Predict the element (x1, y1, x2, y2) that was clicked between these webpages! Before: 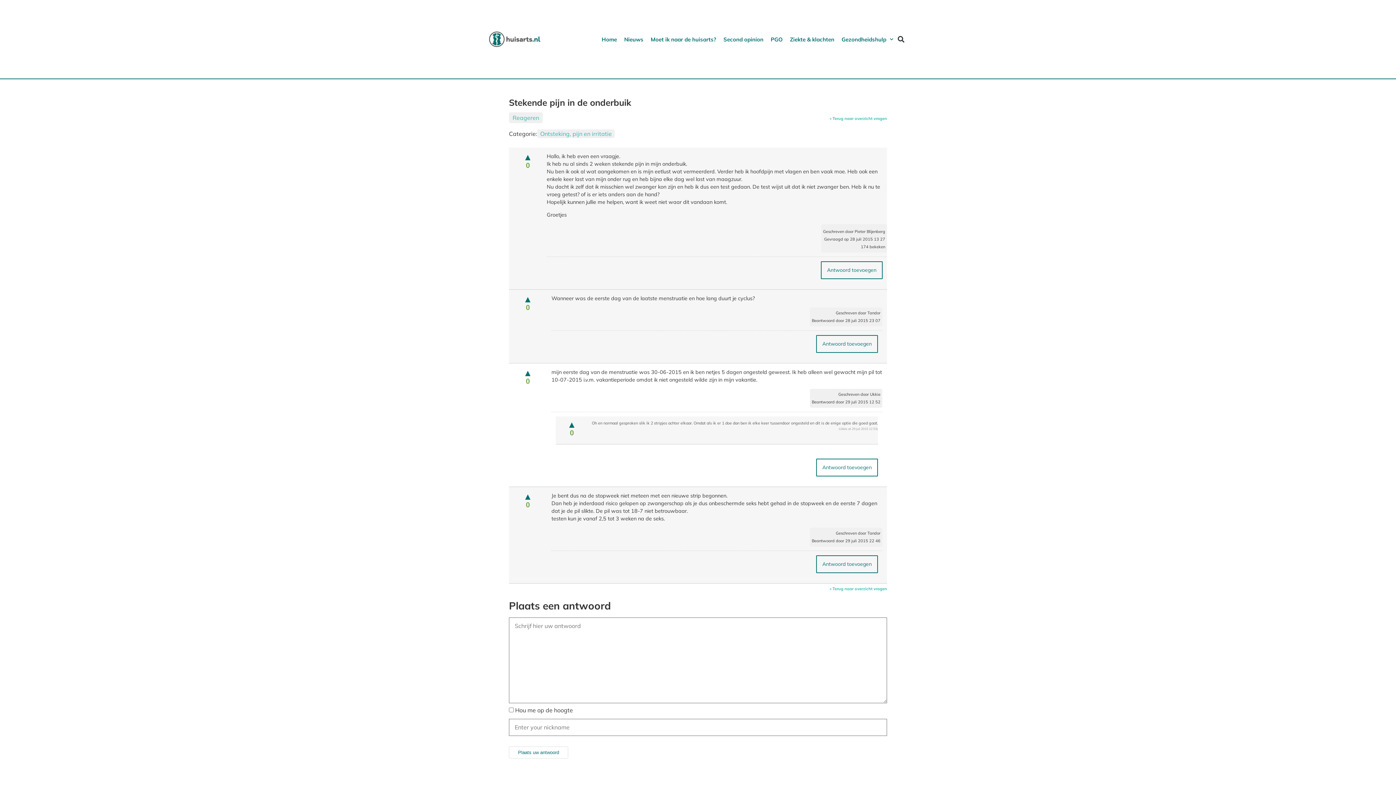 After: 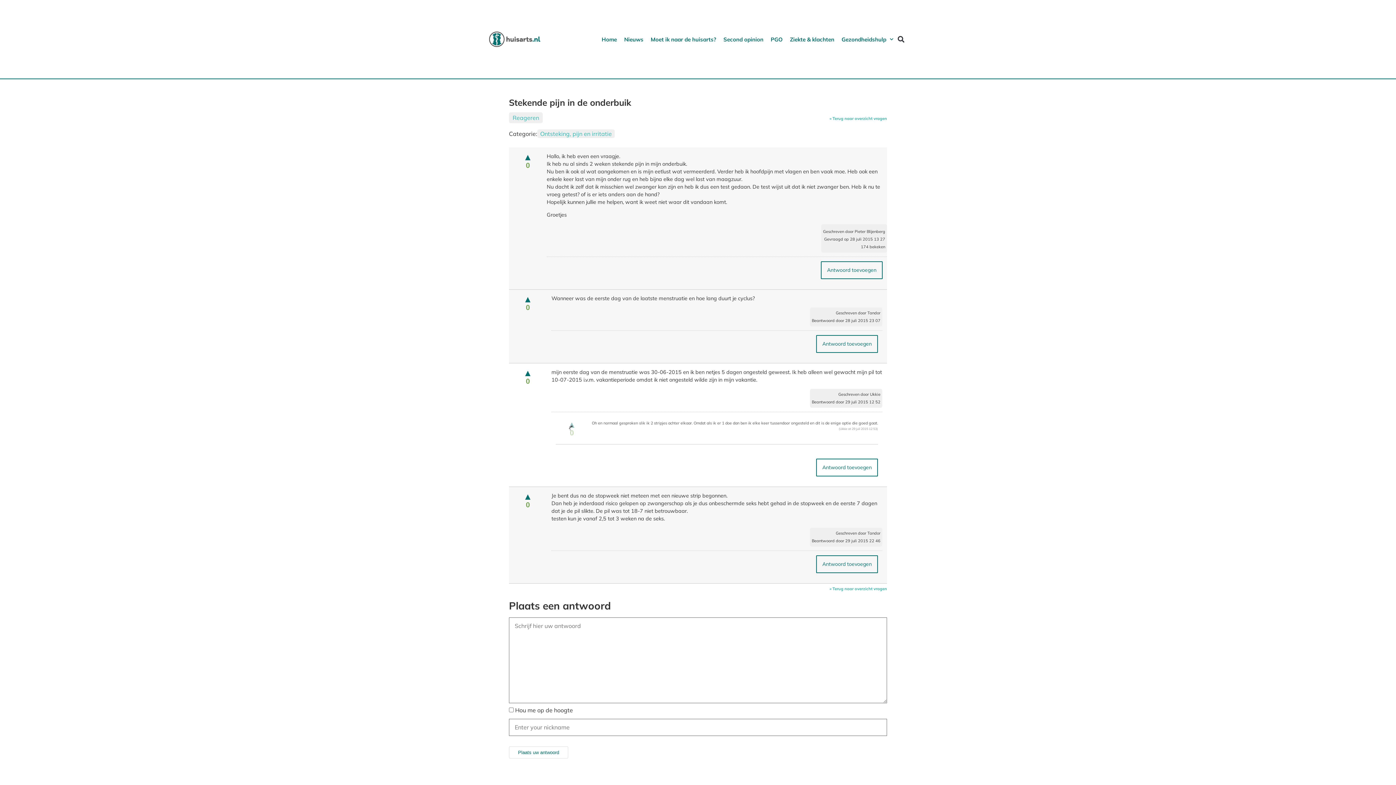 Action: bbox: (556, 420, 588, 429) label: ▲